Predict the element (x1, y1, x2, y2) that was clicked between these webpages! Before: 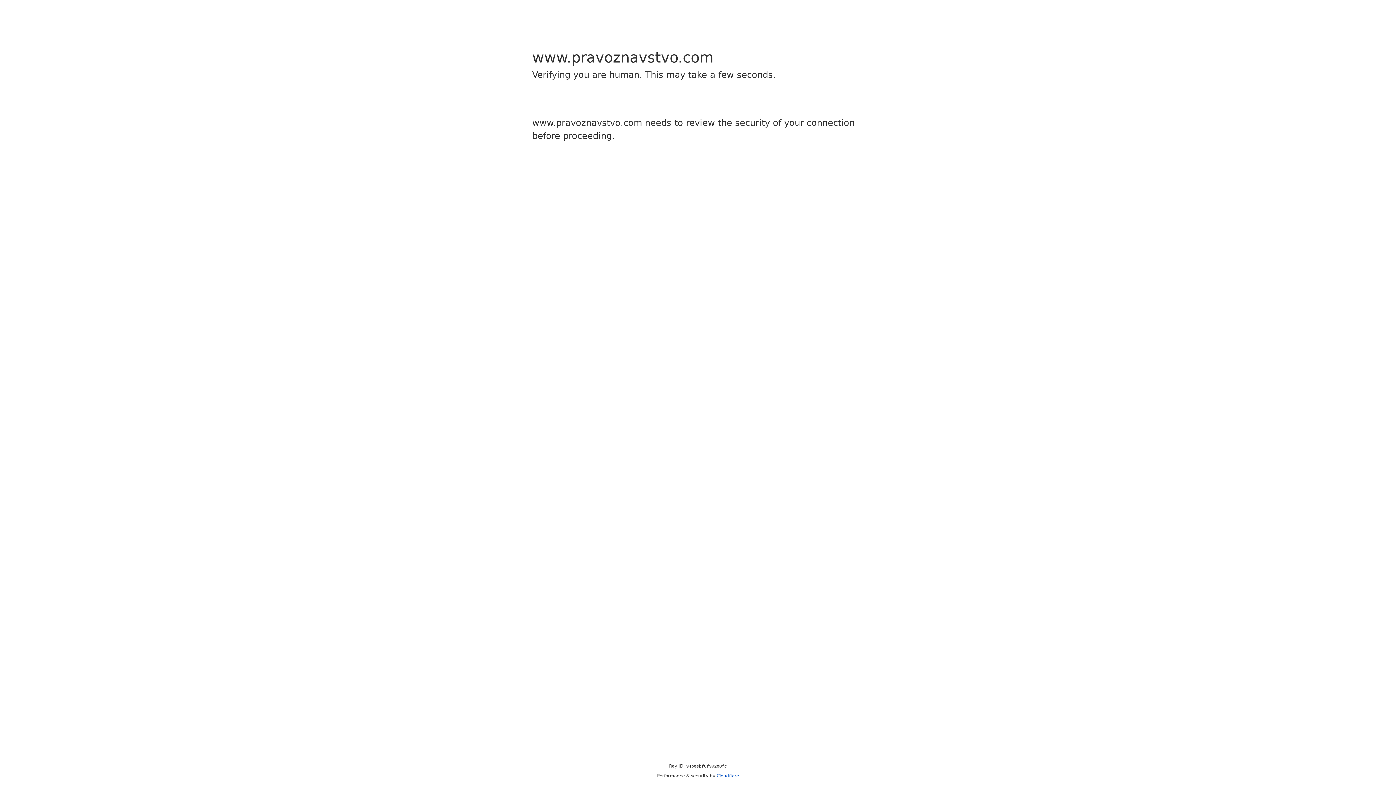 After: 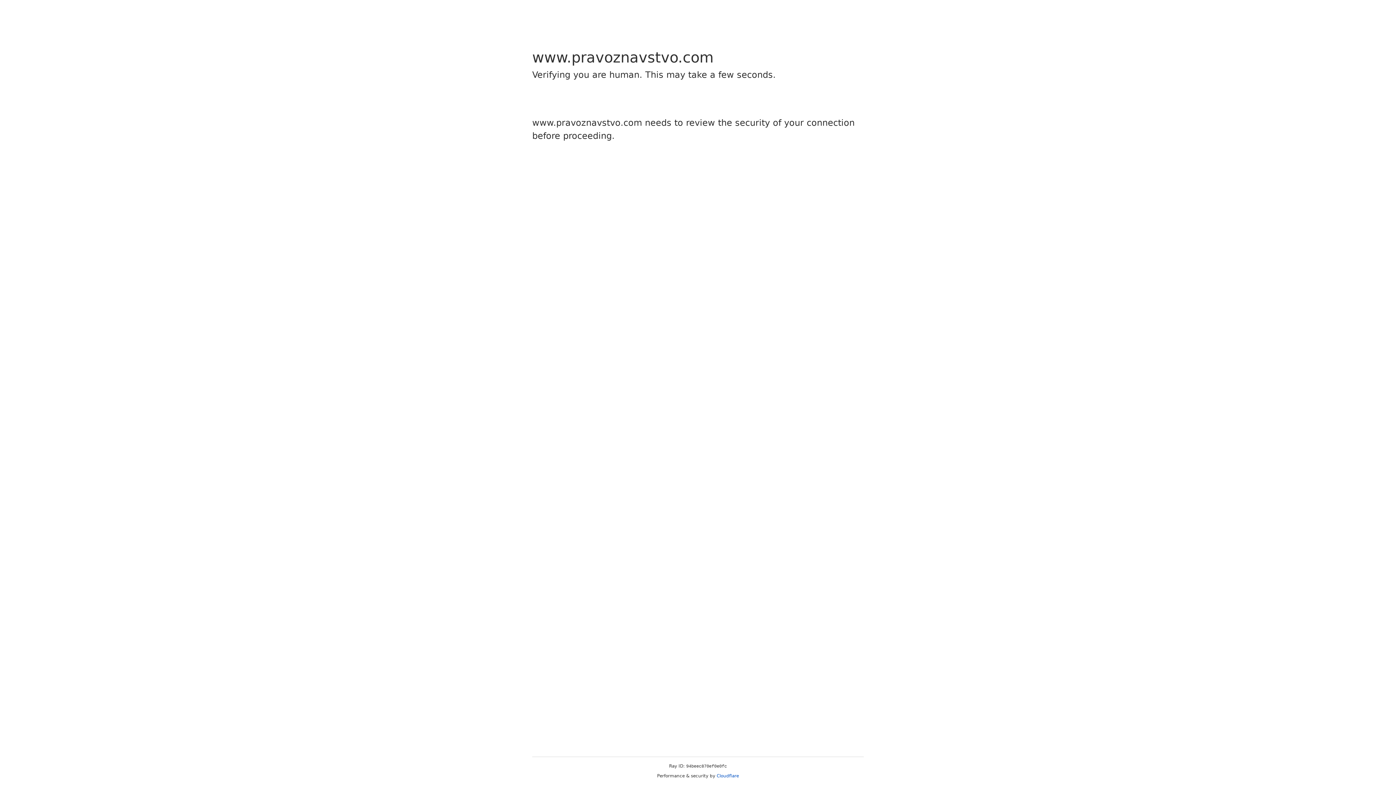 Action: label: Cloudflare bbox: (716, 773, 739, 778)